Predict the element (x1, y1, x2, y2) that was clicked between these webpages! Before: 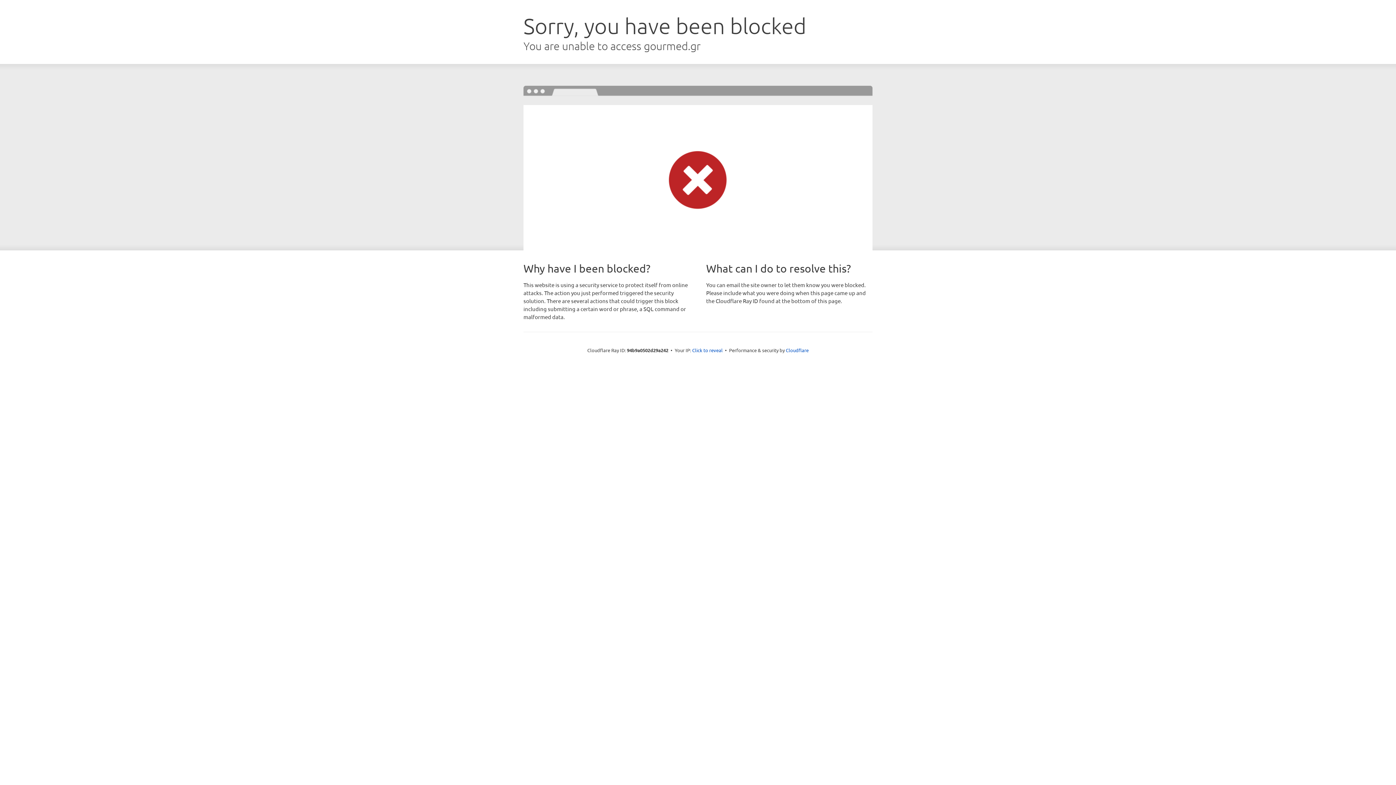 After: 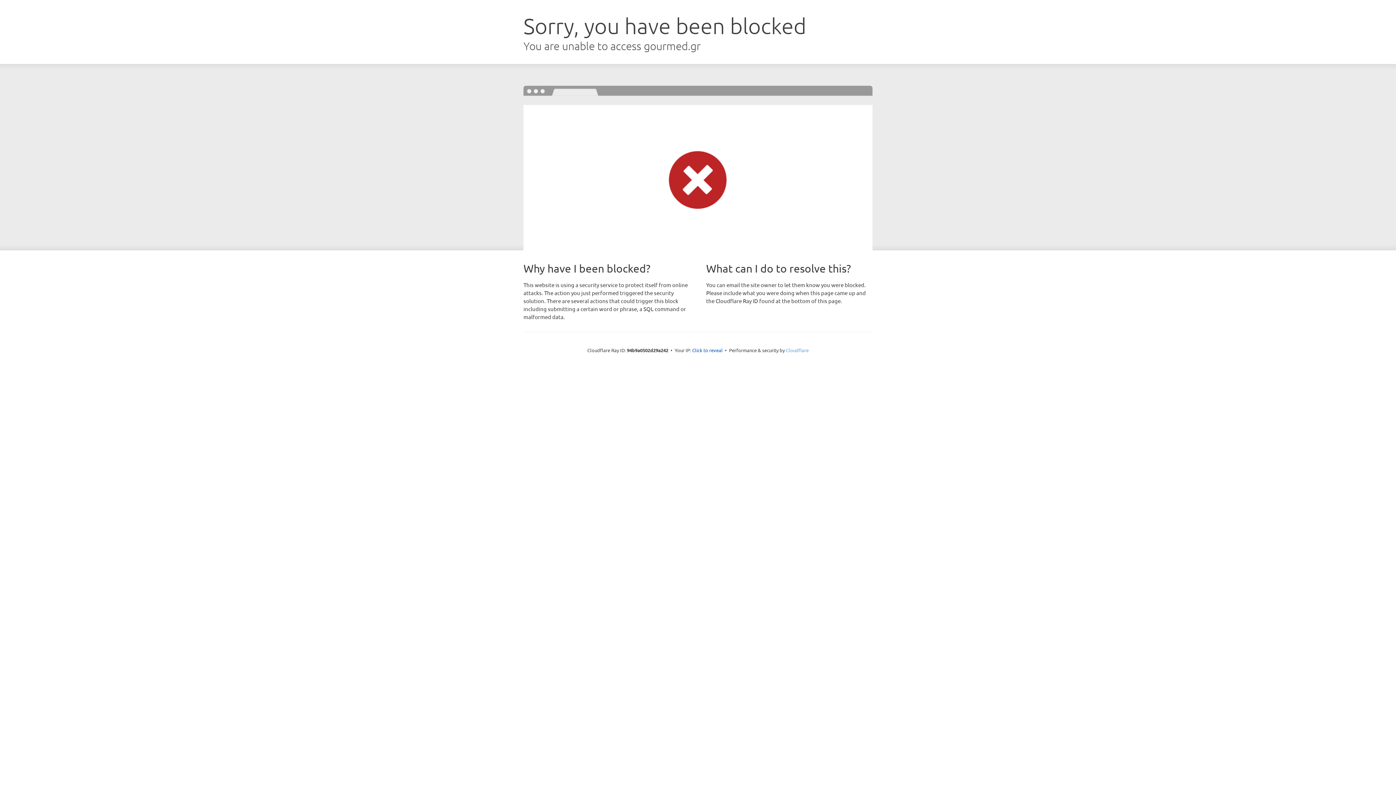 Action: bbox: (786, 347, 808, 353) label: Cloudflare